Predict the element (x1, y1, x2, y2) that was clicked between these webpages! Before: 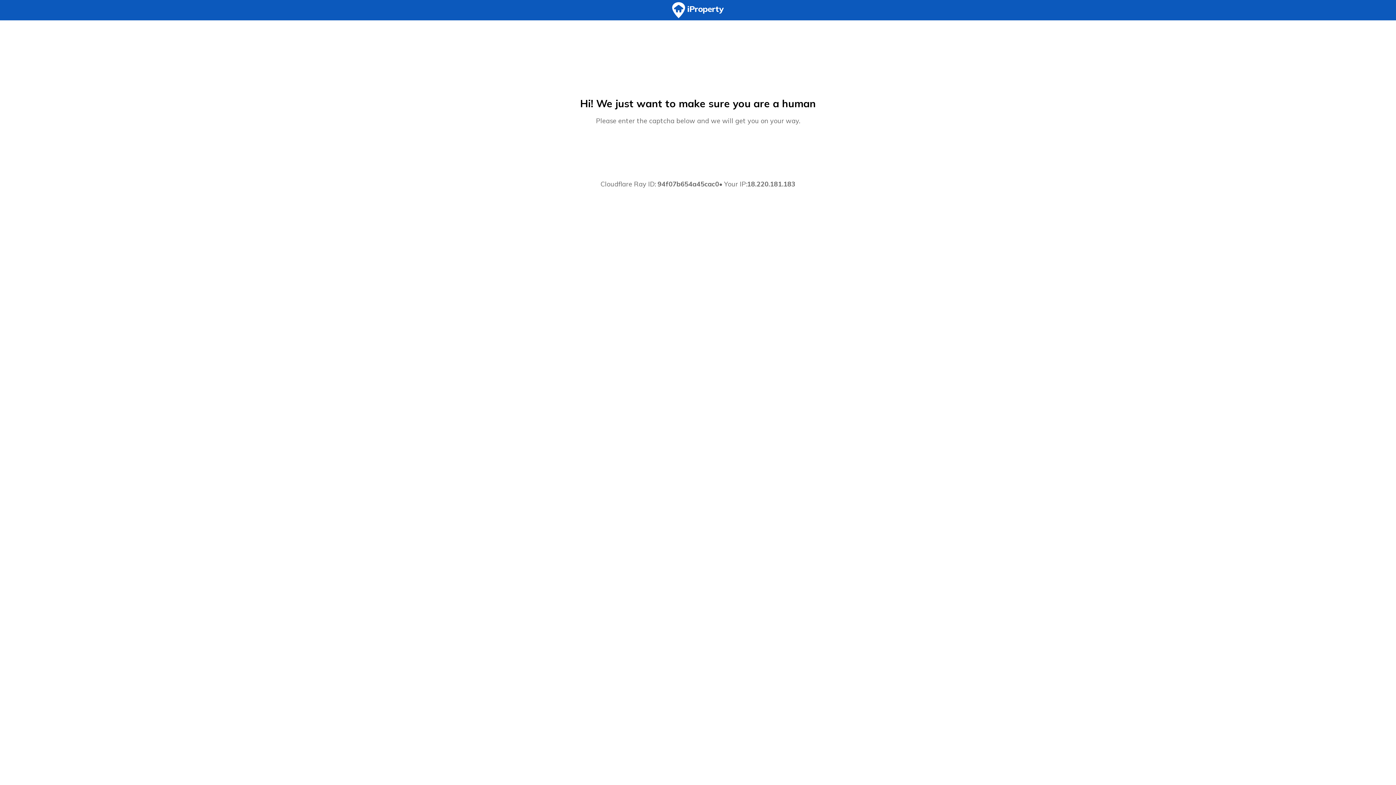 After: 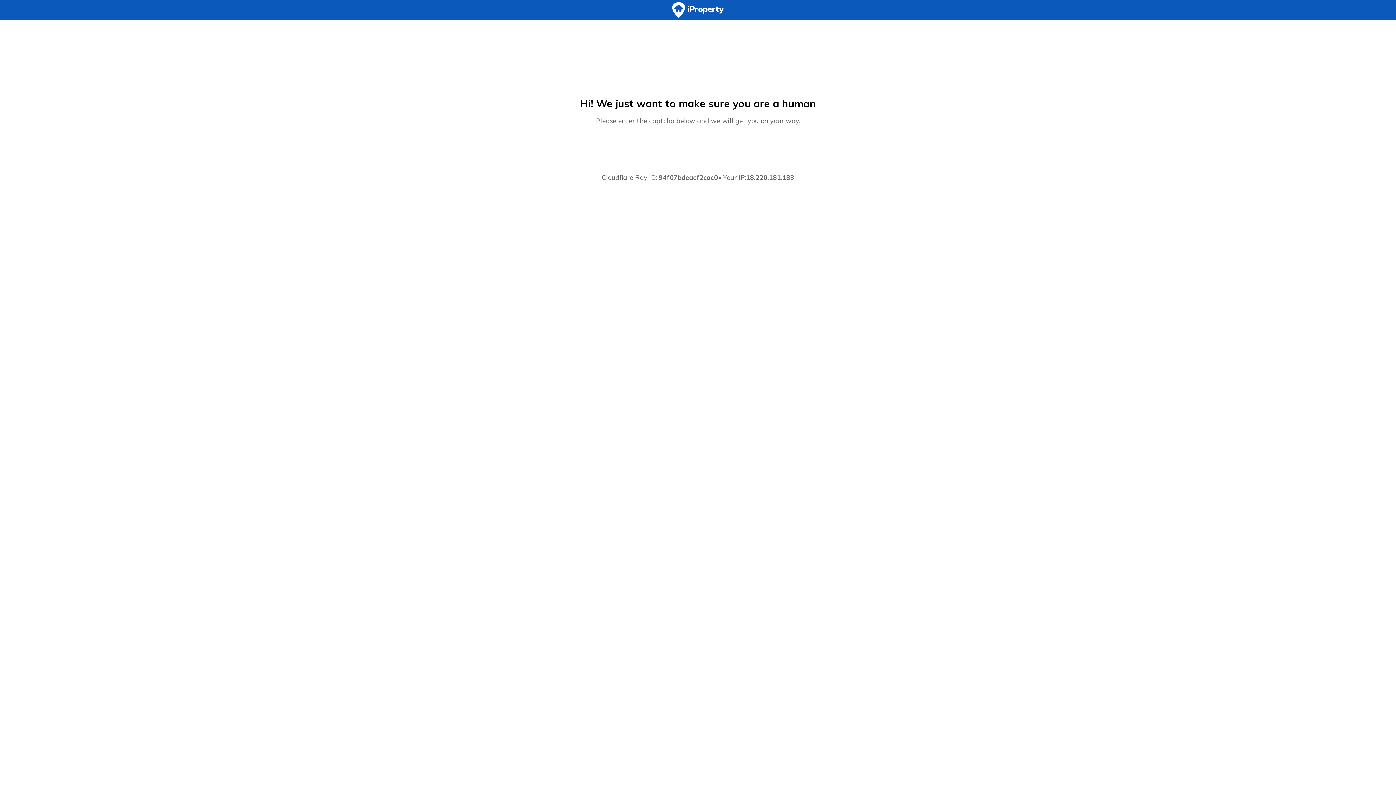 Action: bbox: (0, 0, 1396, 20)